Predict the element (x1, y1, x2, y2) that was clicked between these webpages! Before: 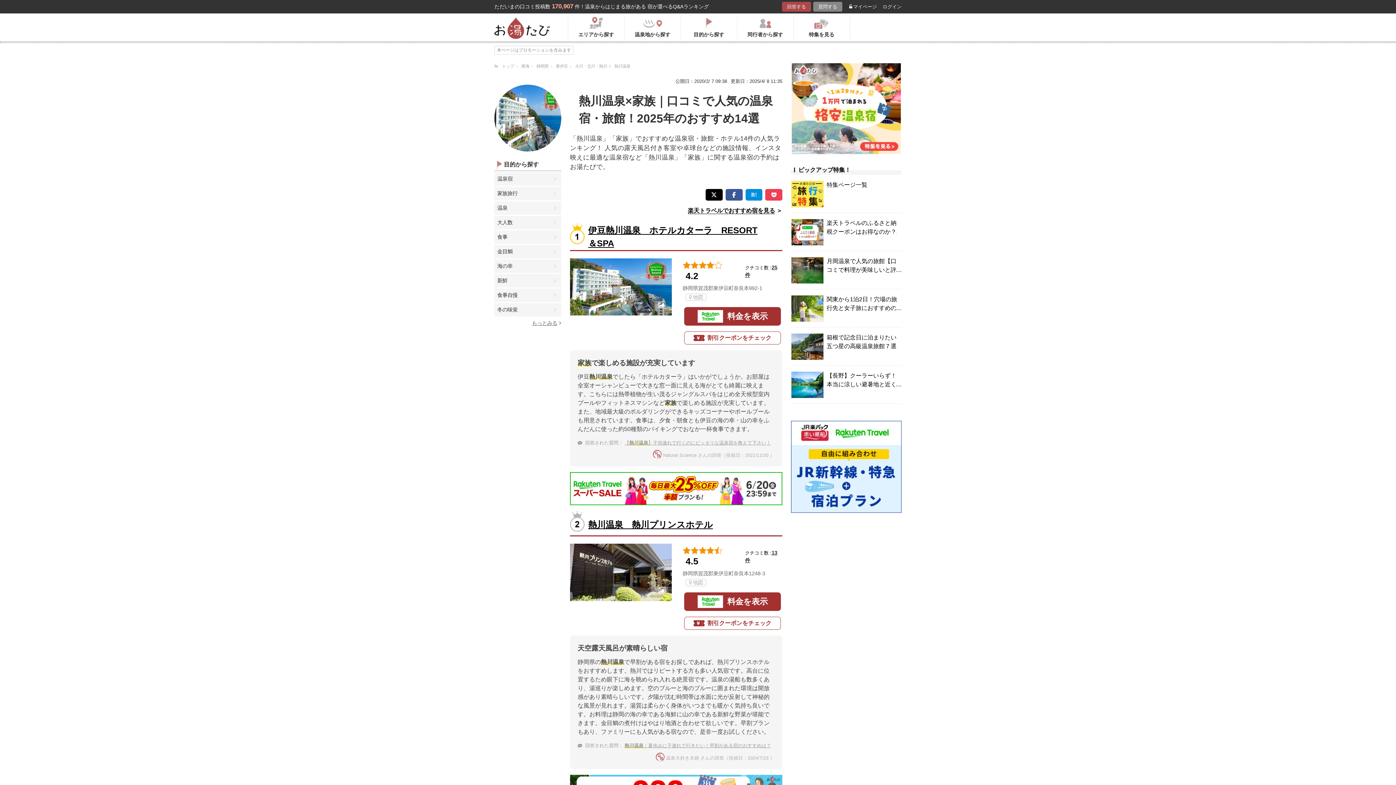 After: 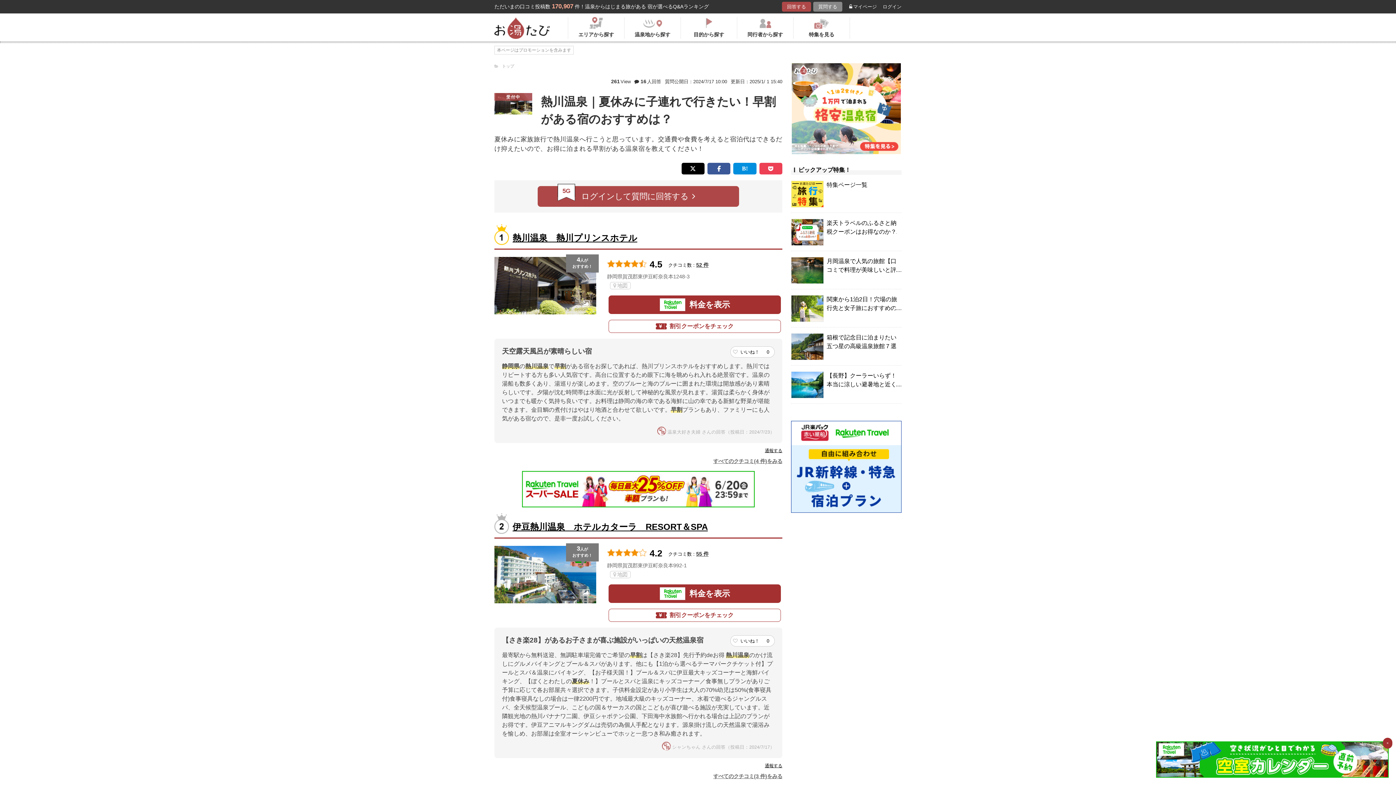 Action: bbox: (624, 743, 771, 748) label: 熱川温泉｜夏休みに子連れで行きたい！早割がある宿のおすすめは？